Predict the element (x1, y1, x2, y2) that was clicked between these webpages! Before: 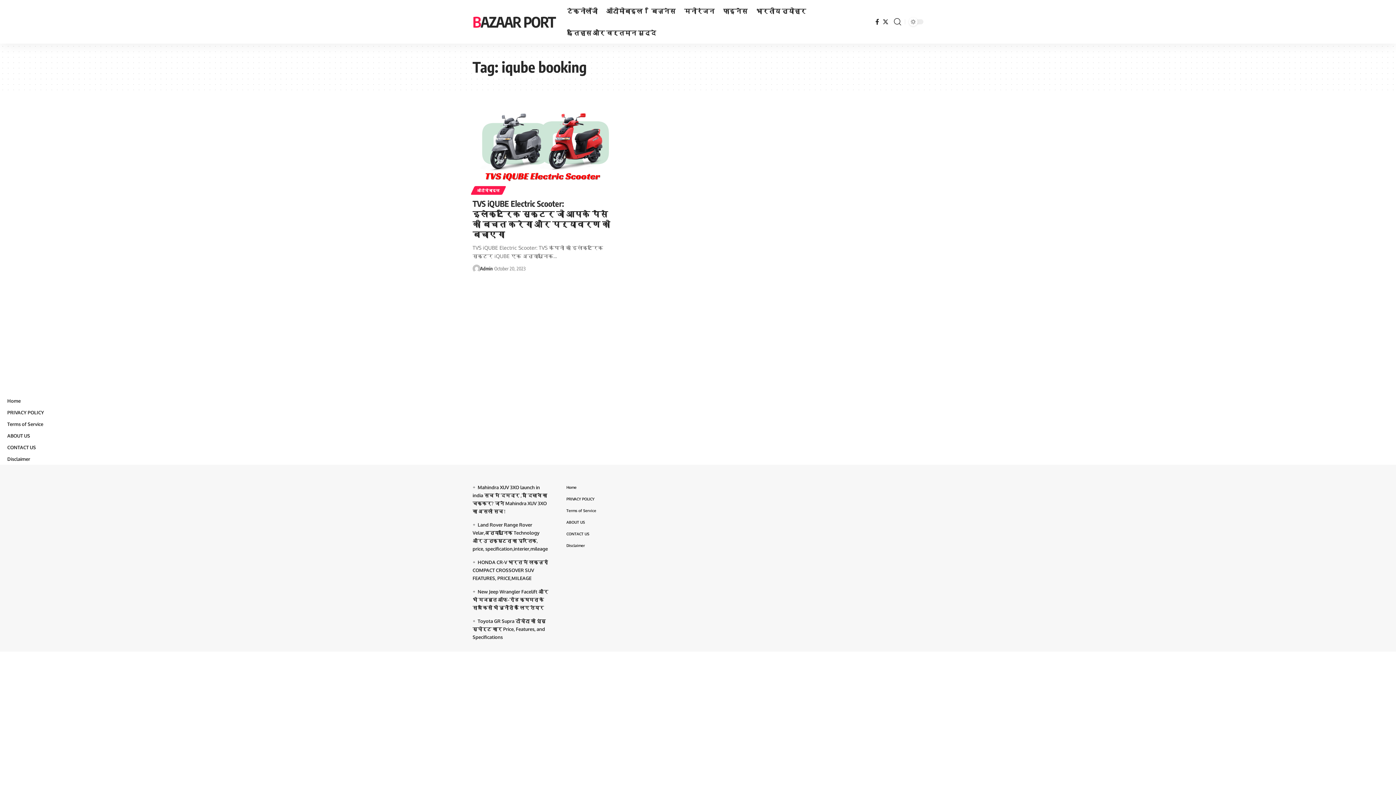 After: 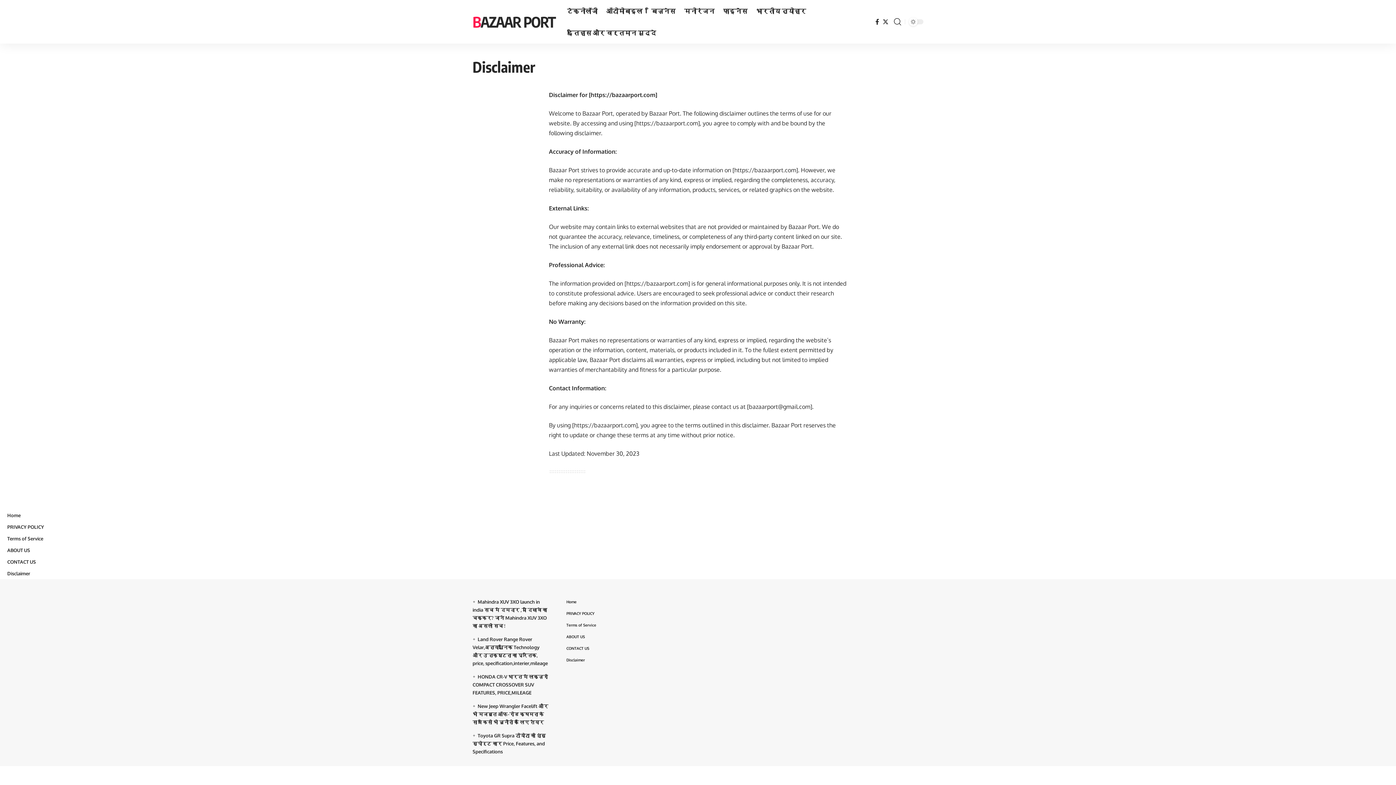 Action: bbox: (566, 539, 642, 551) label: Disclaimer